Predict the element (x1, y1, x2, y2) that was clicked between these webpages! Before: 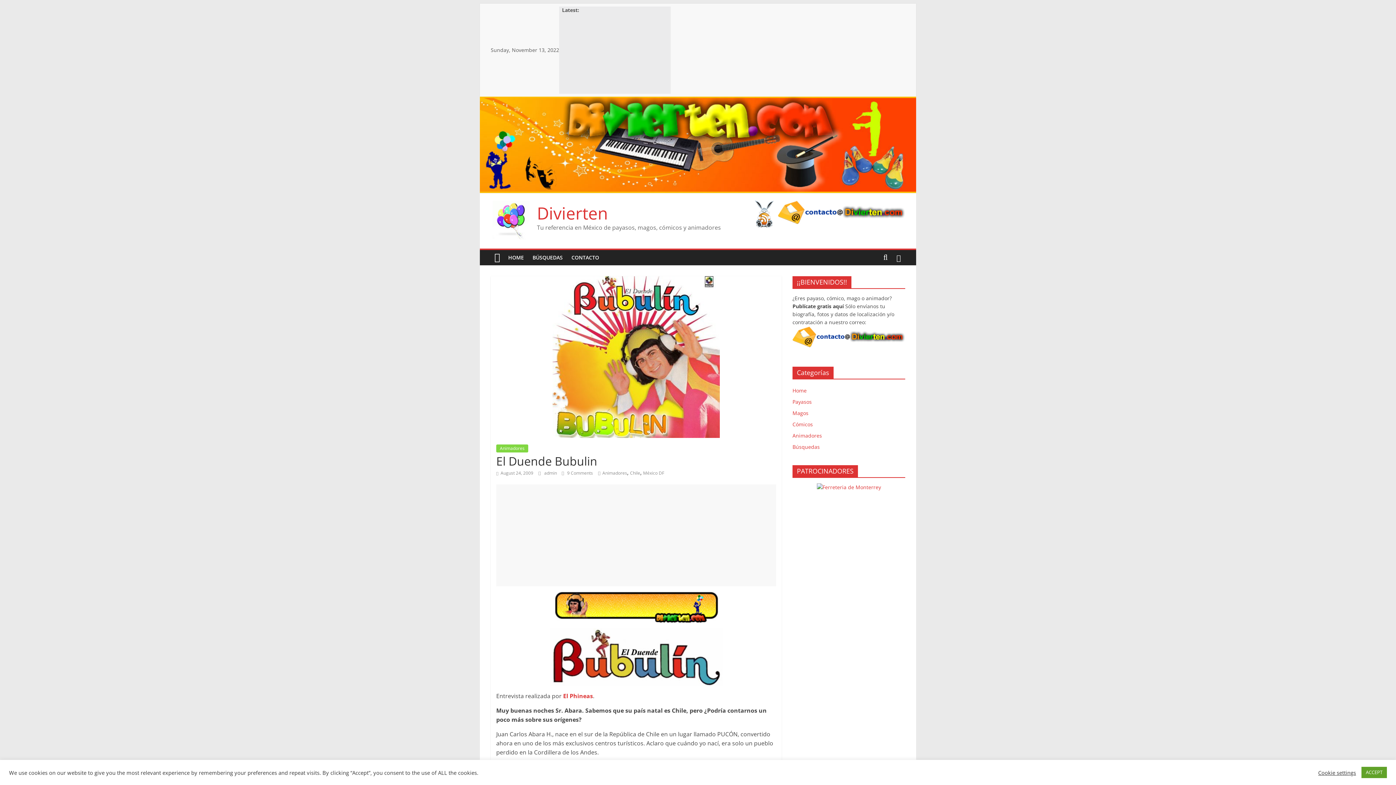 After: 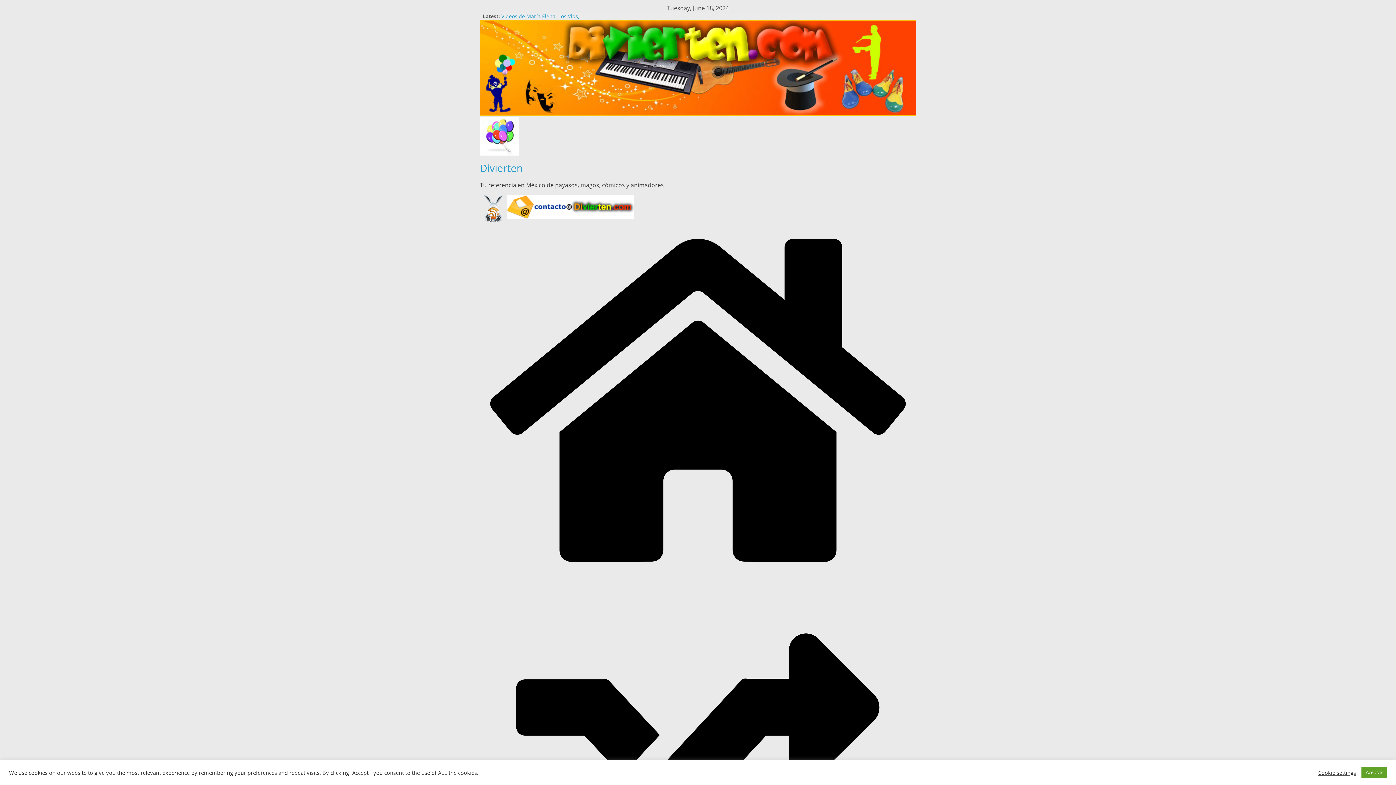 Action: label: Animadores bbox: (496, 444, 528, 452)